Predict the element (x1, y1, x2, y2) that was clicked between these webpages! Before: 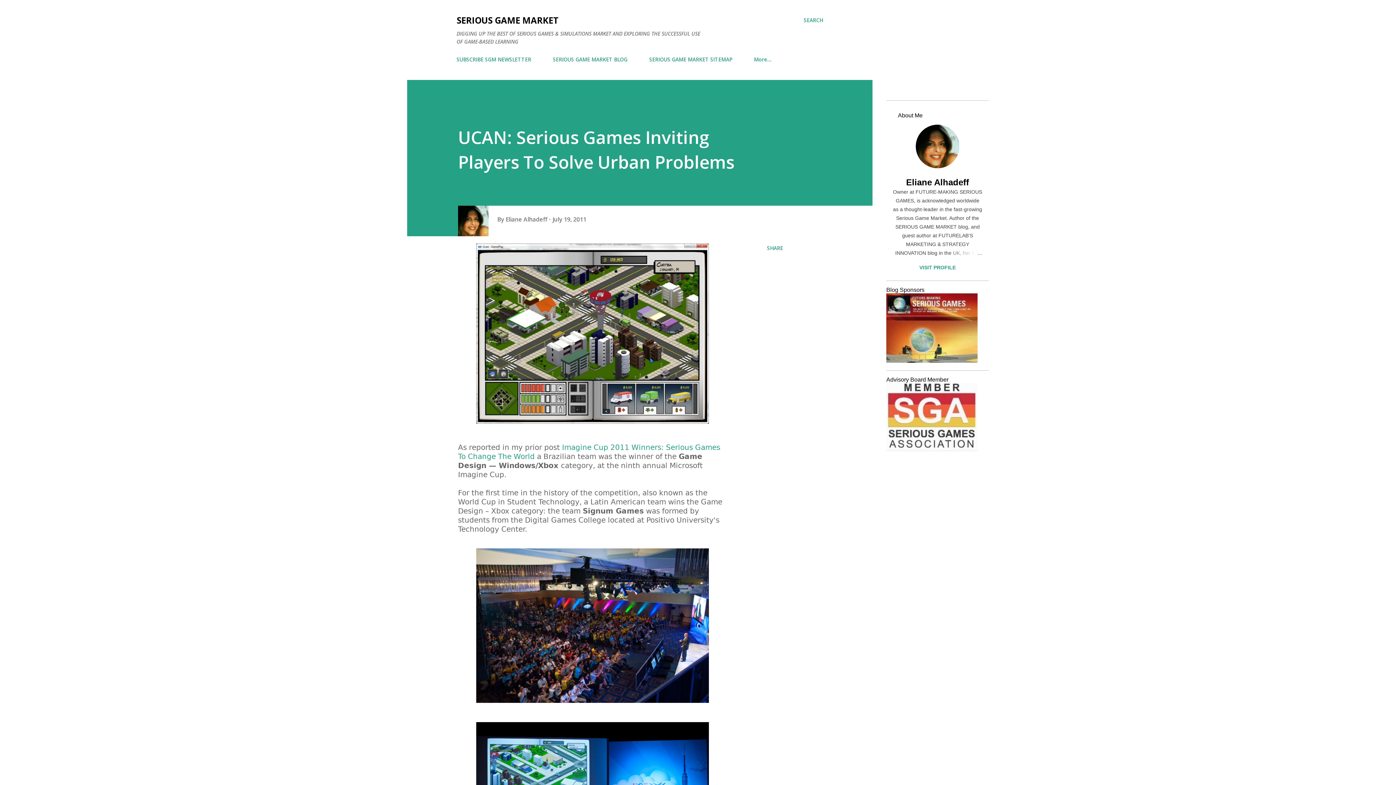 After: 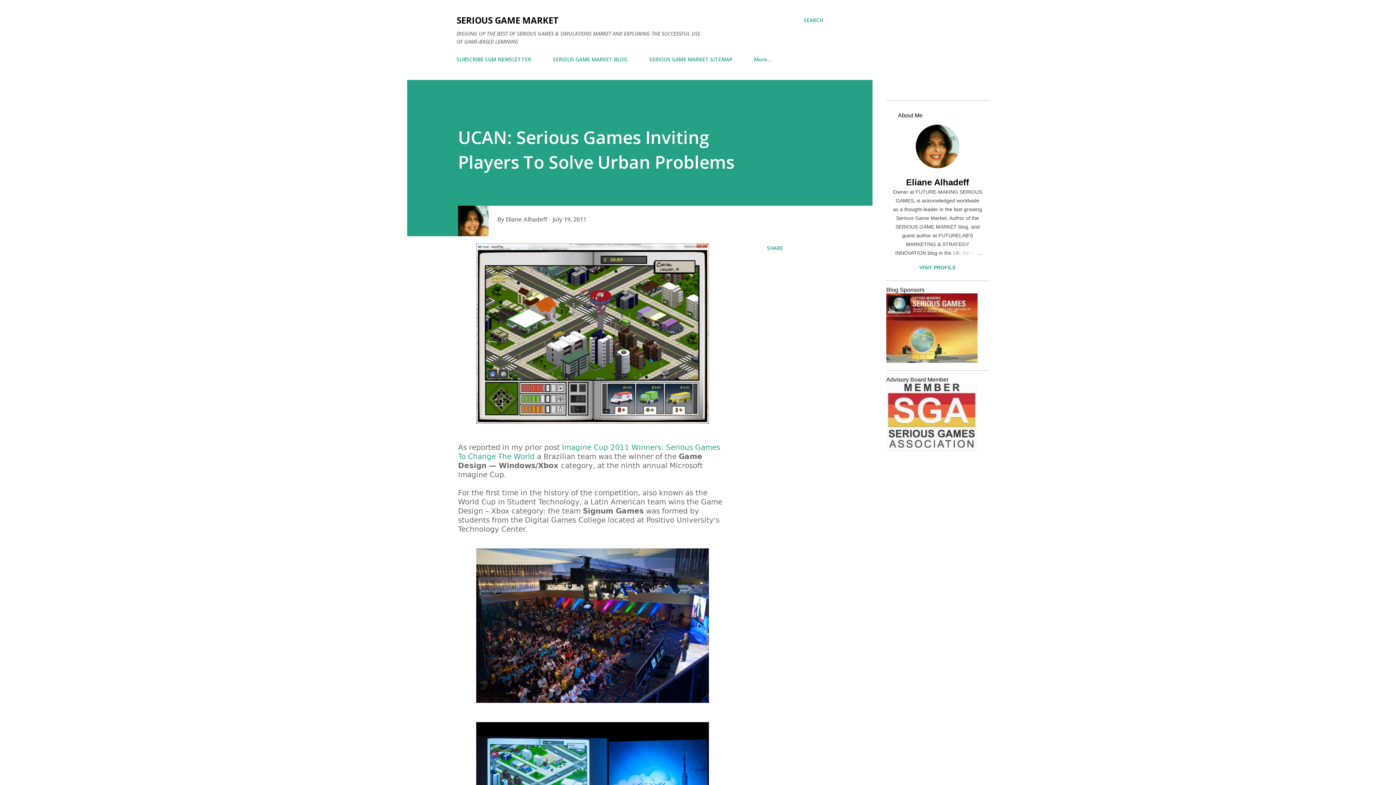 Action: label: July 19, 2011 bbox: (552, 215, 586, 223)